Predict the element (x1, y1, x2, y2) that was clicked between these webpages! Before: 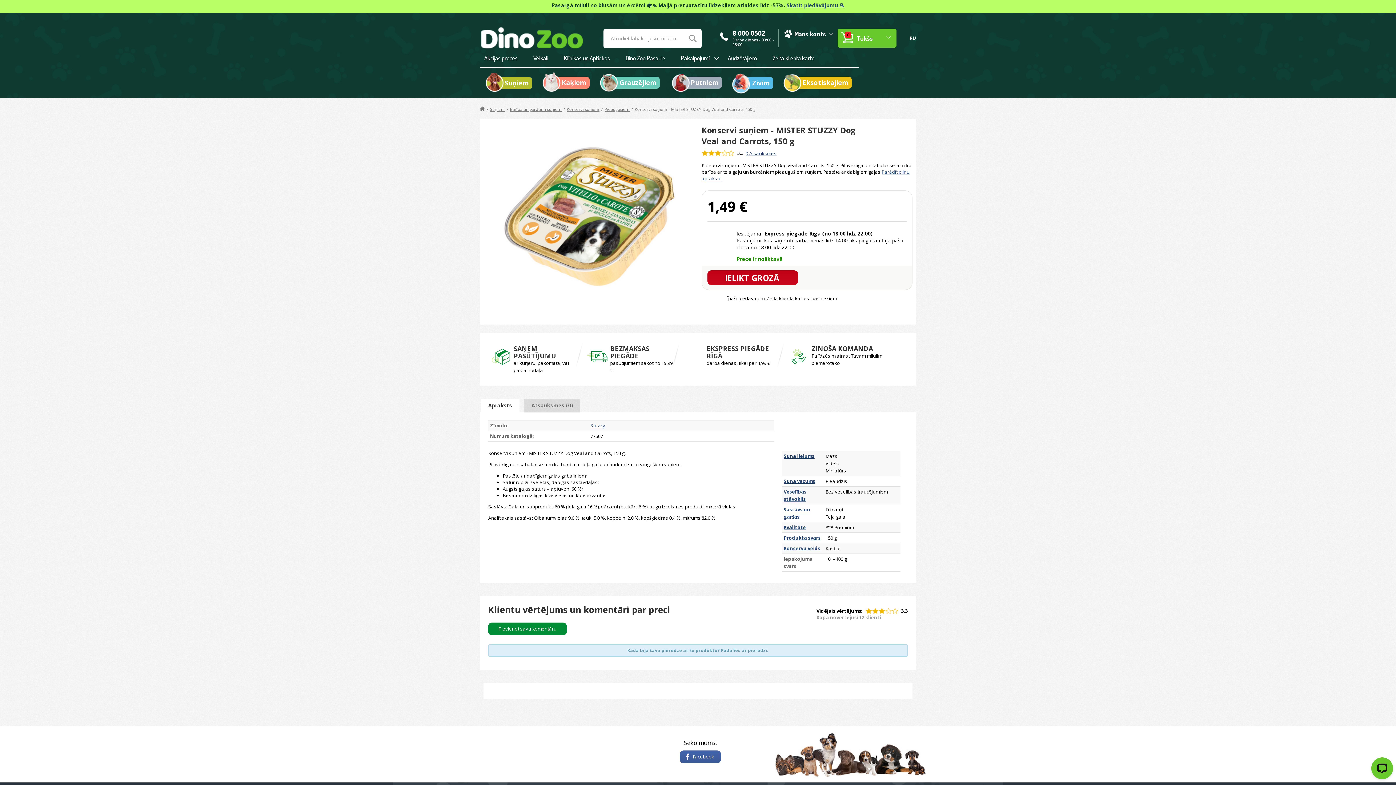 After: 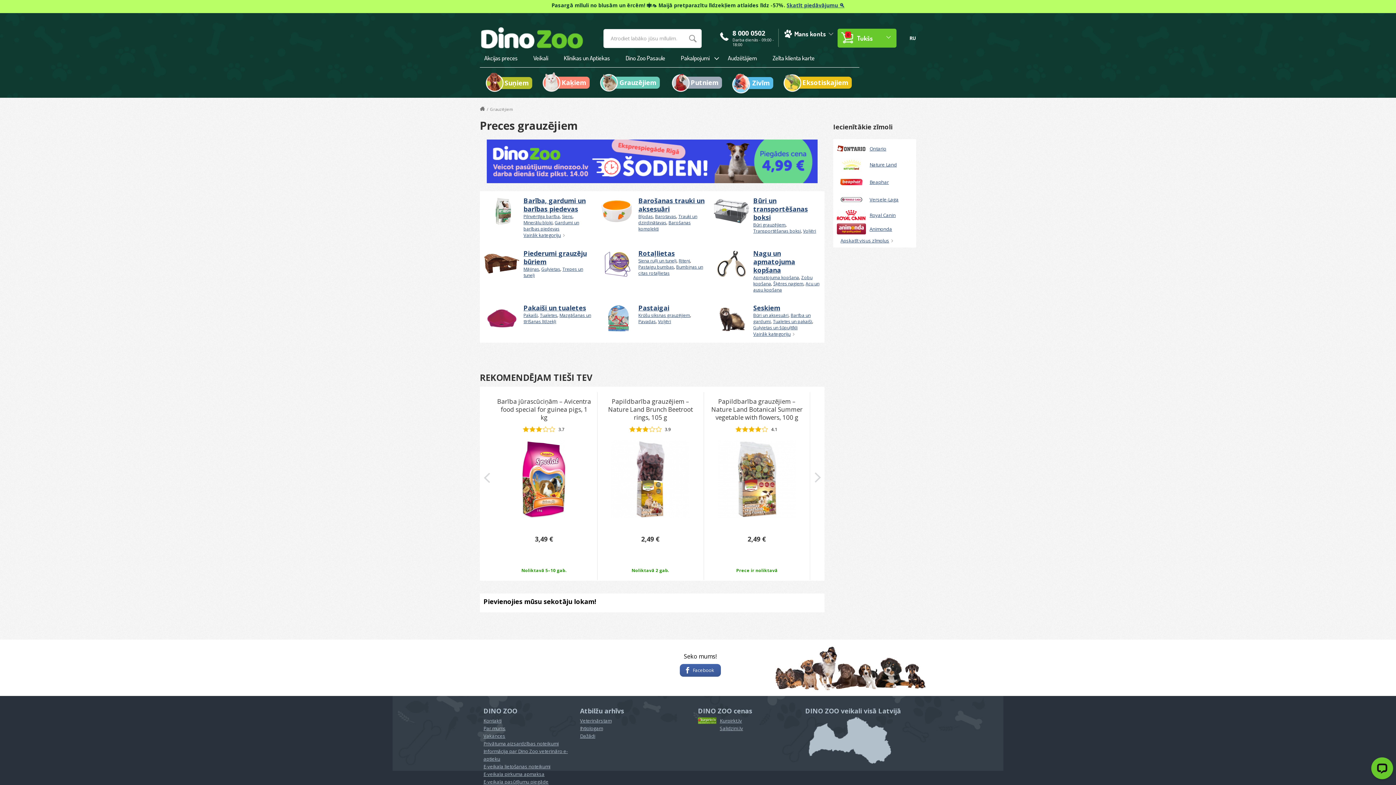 Action: bbox: (594, 67, 666, 96) label: Grauzējiem